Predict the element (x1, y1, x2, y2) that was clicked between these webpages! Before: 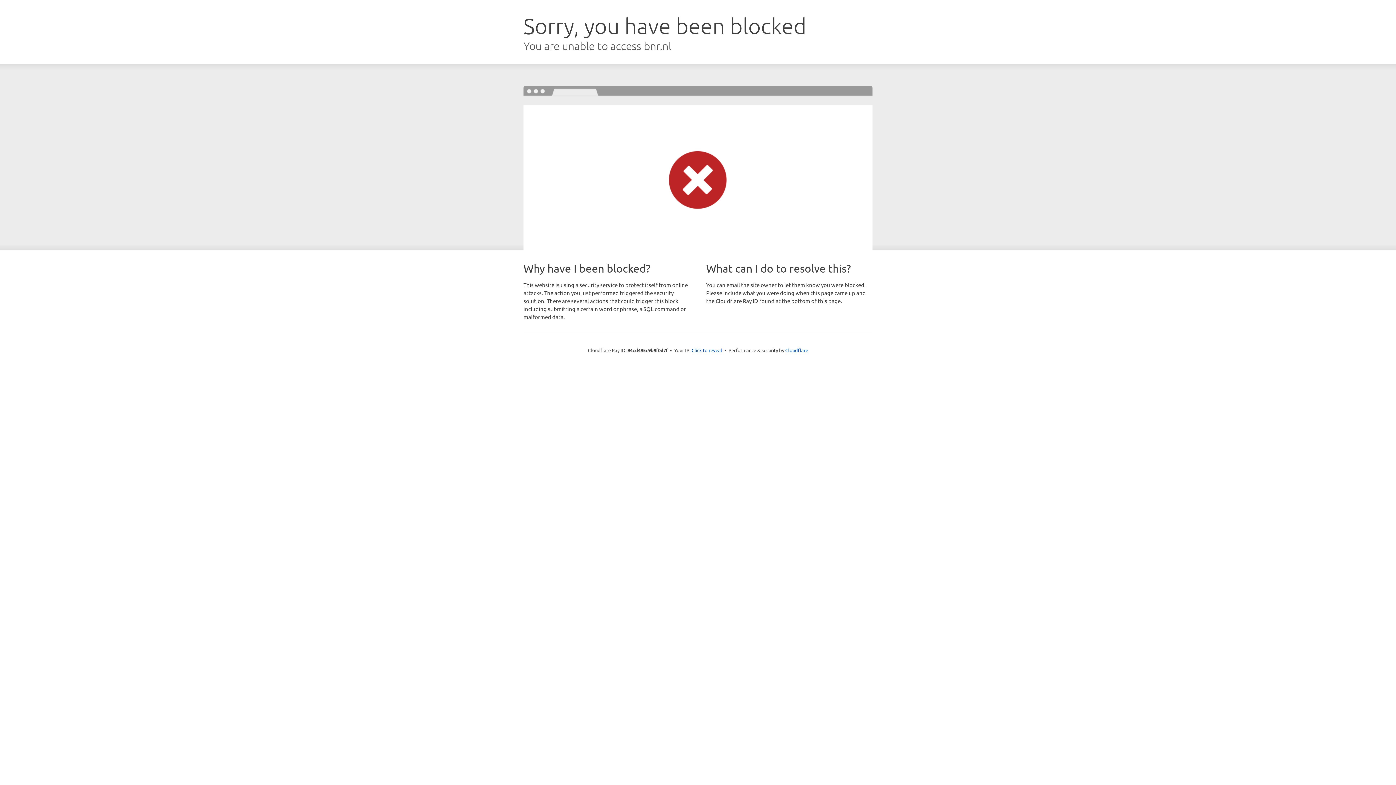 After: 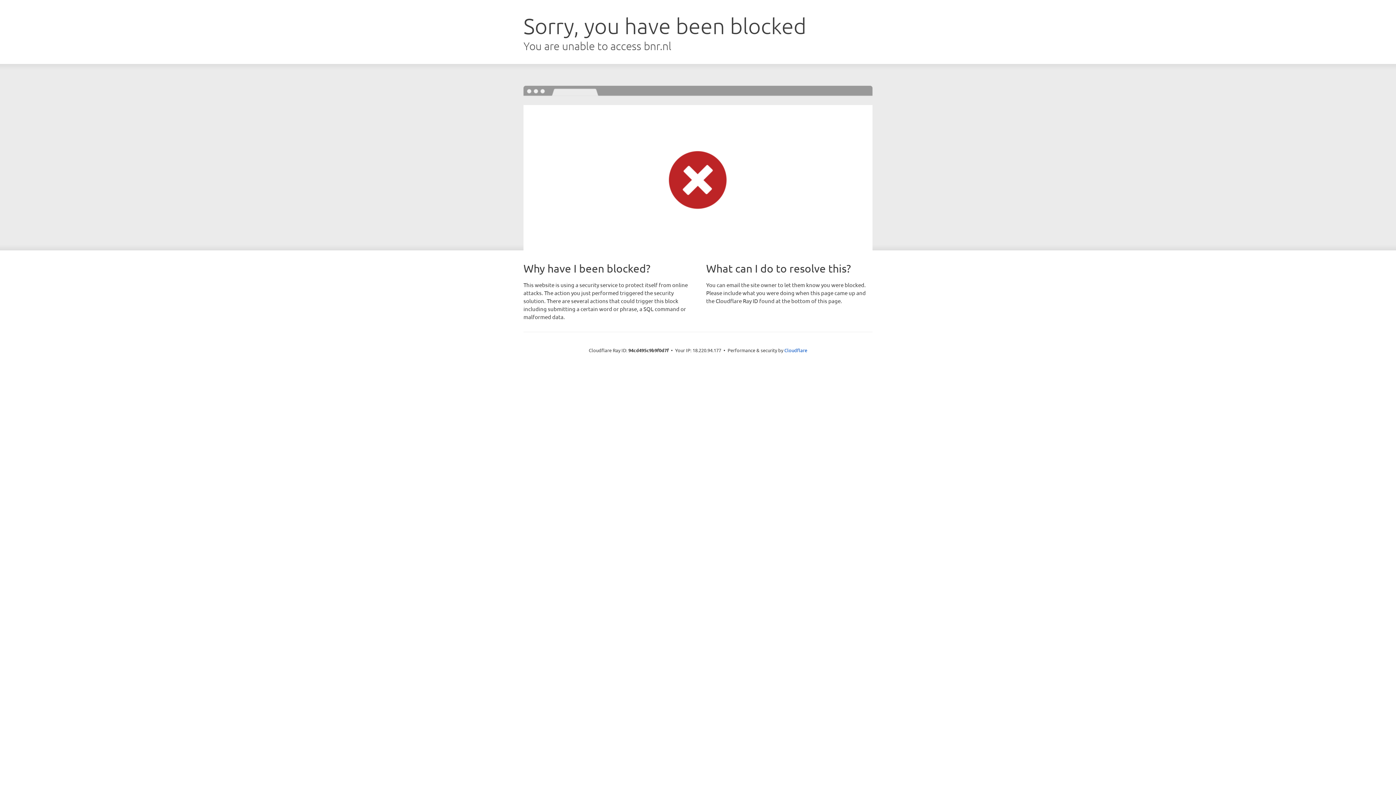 Action: bbox: (691, 346, 722, 353) label: Click to reveal